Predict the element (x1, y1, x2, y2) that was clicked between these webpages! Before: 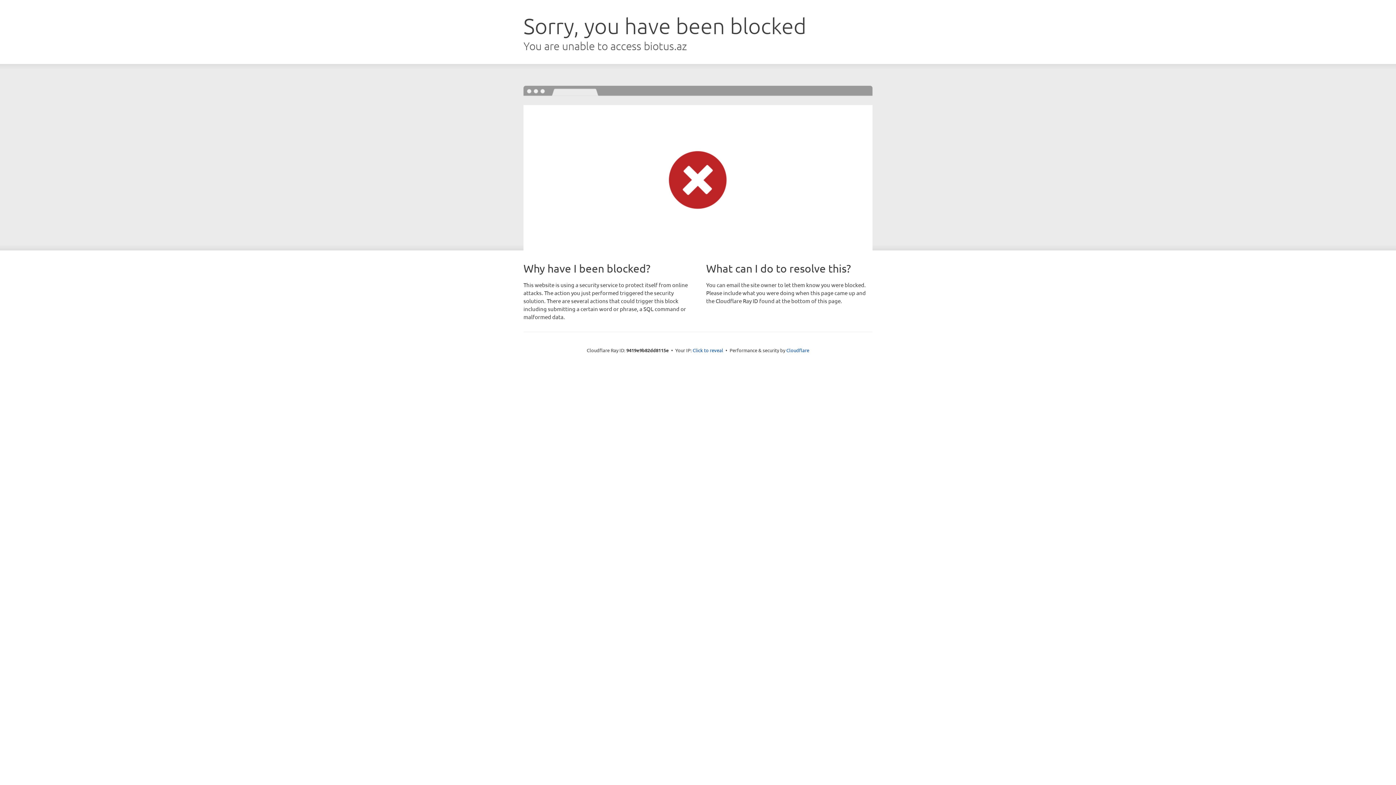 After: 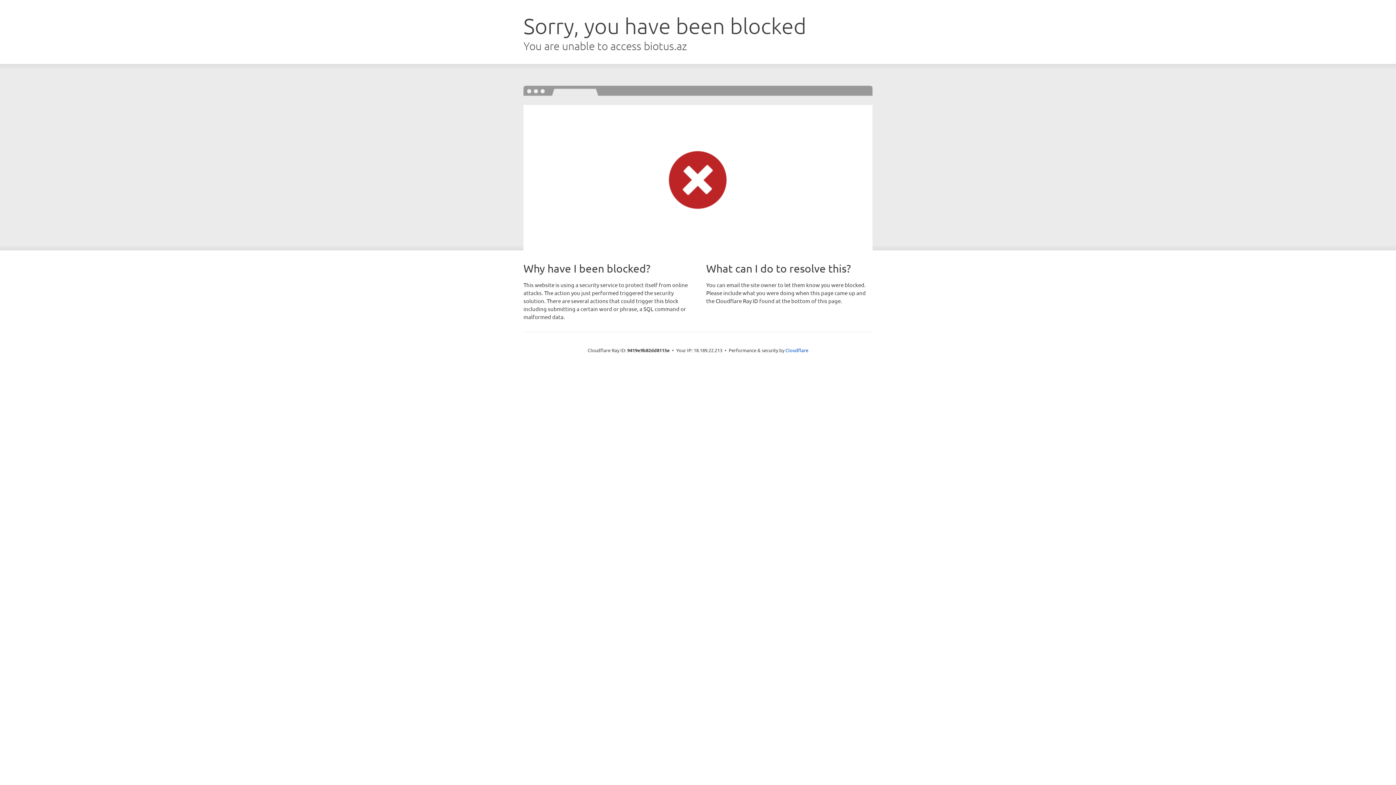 Action: bbox: (692, 346, 723, 353) label: Click to reveal